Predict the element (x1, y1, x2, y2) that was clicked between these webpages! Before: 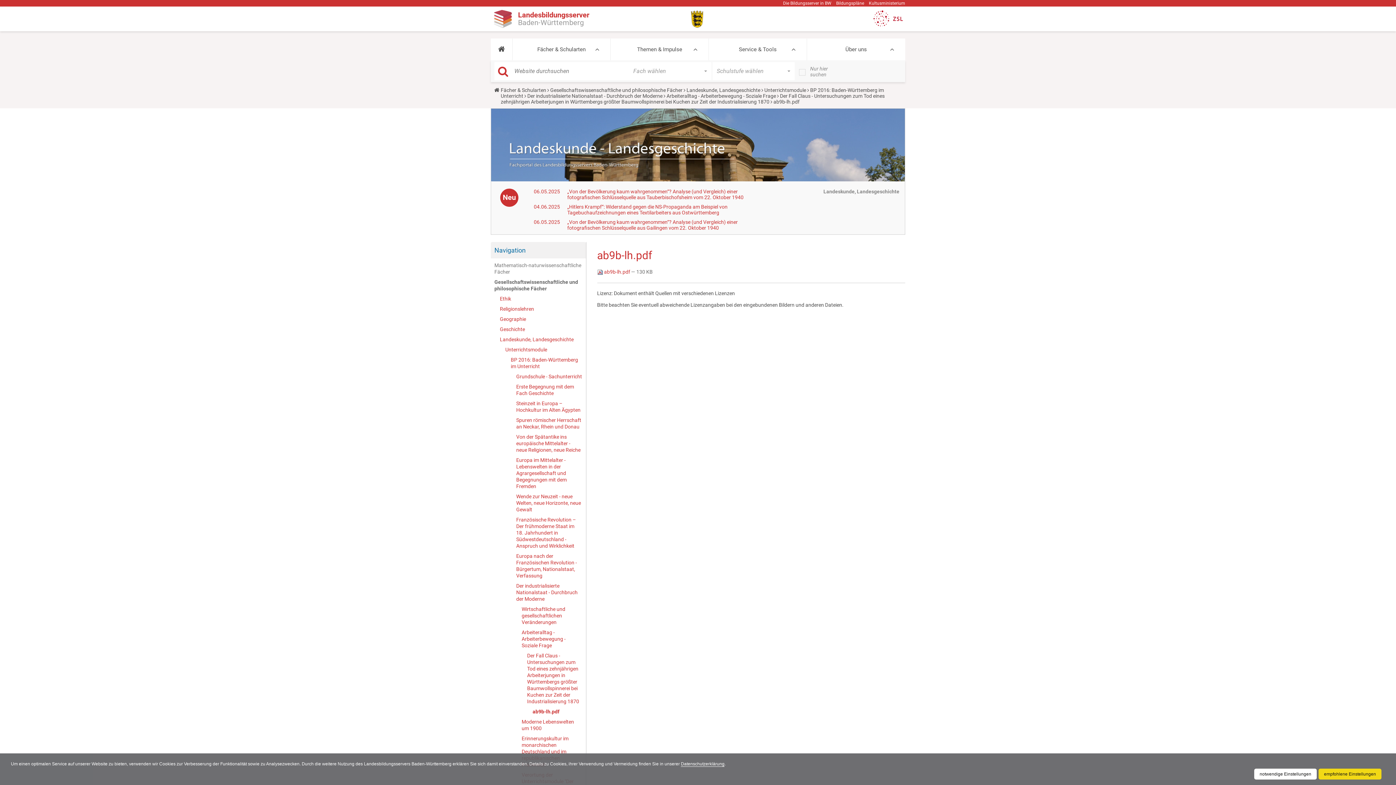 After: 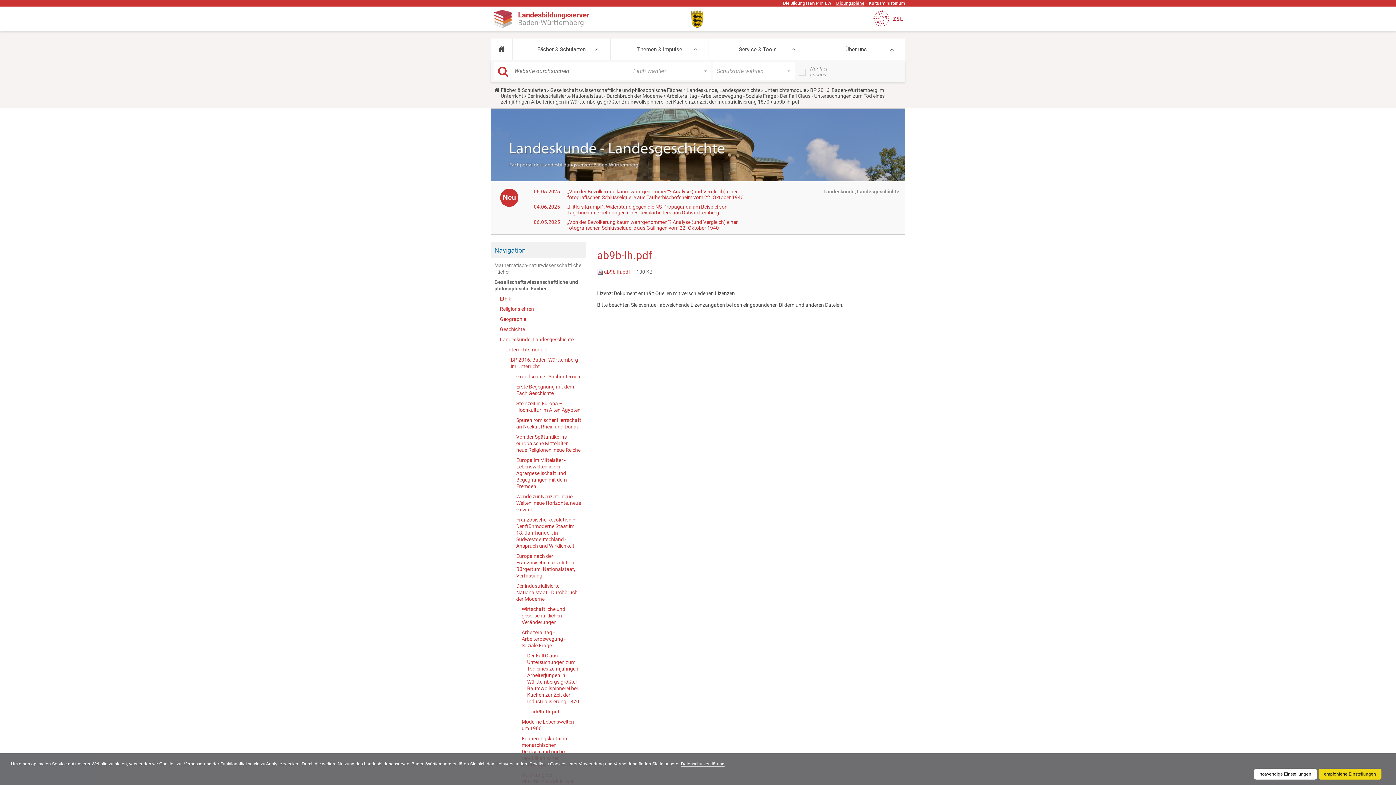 Action: bbox: (836, 0, 864, 5) label: Bildungspläne